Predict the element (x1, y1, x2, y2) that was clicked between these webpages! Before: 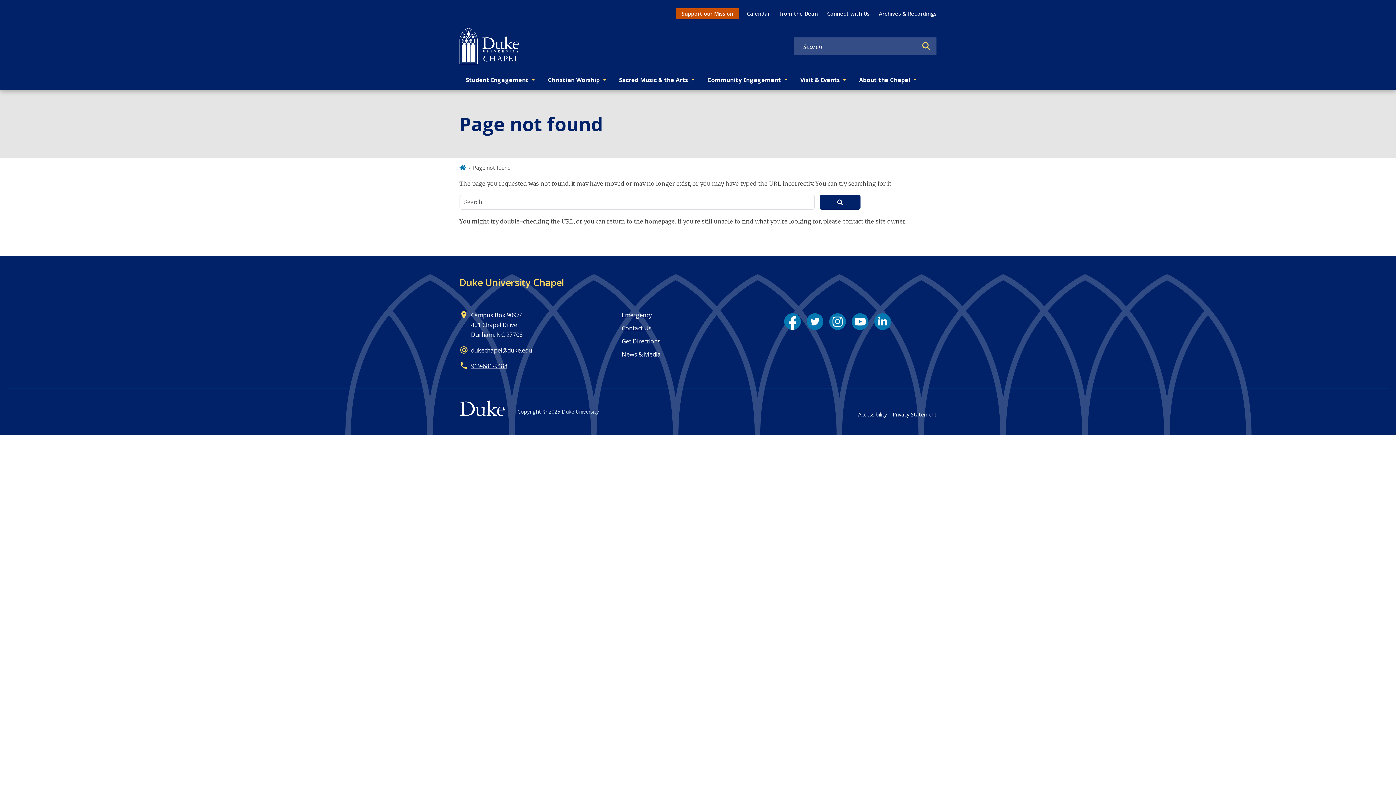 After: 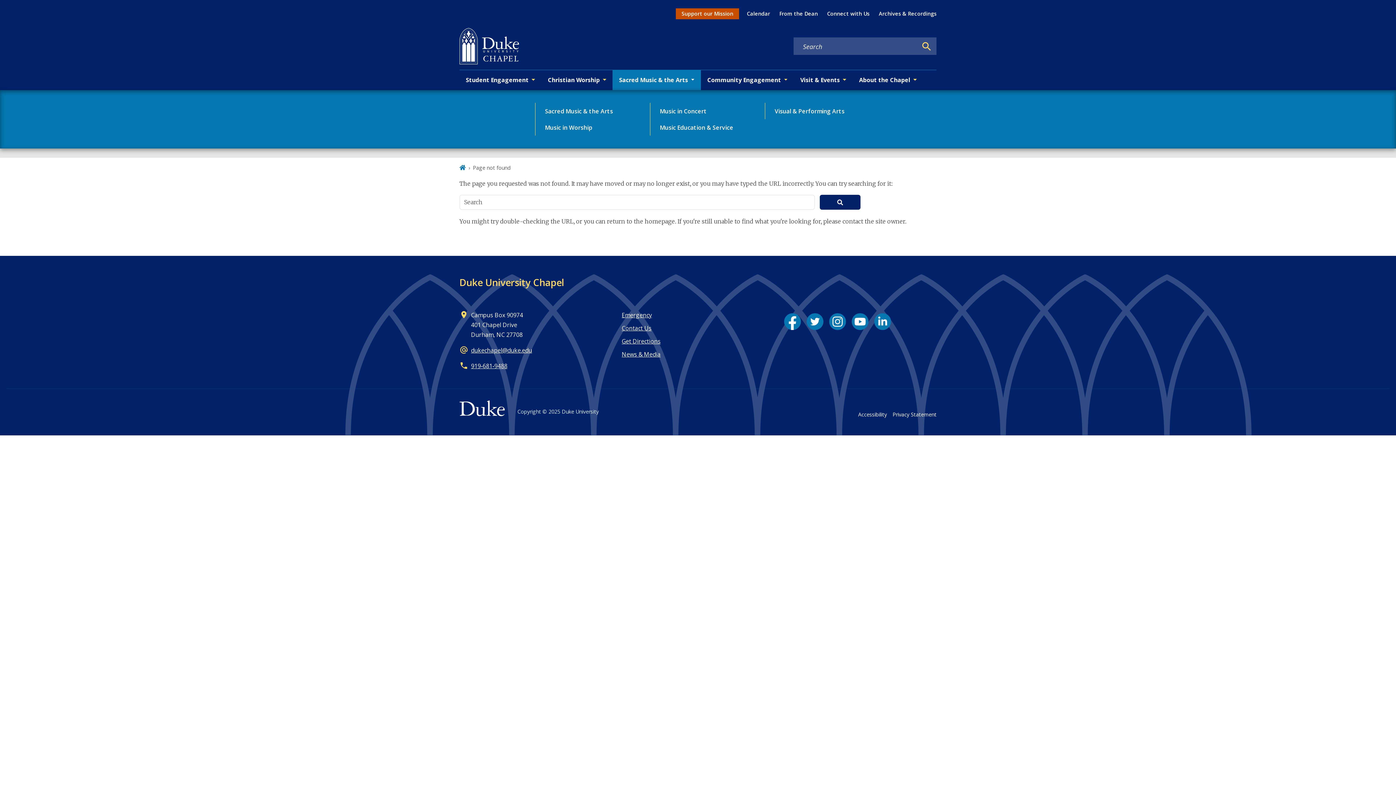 Action: label: Sacred Music & the Arts bbox: (612, 70, 701, 90)